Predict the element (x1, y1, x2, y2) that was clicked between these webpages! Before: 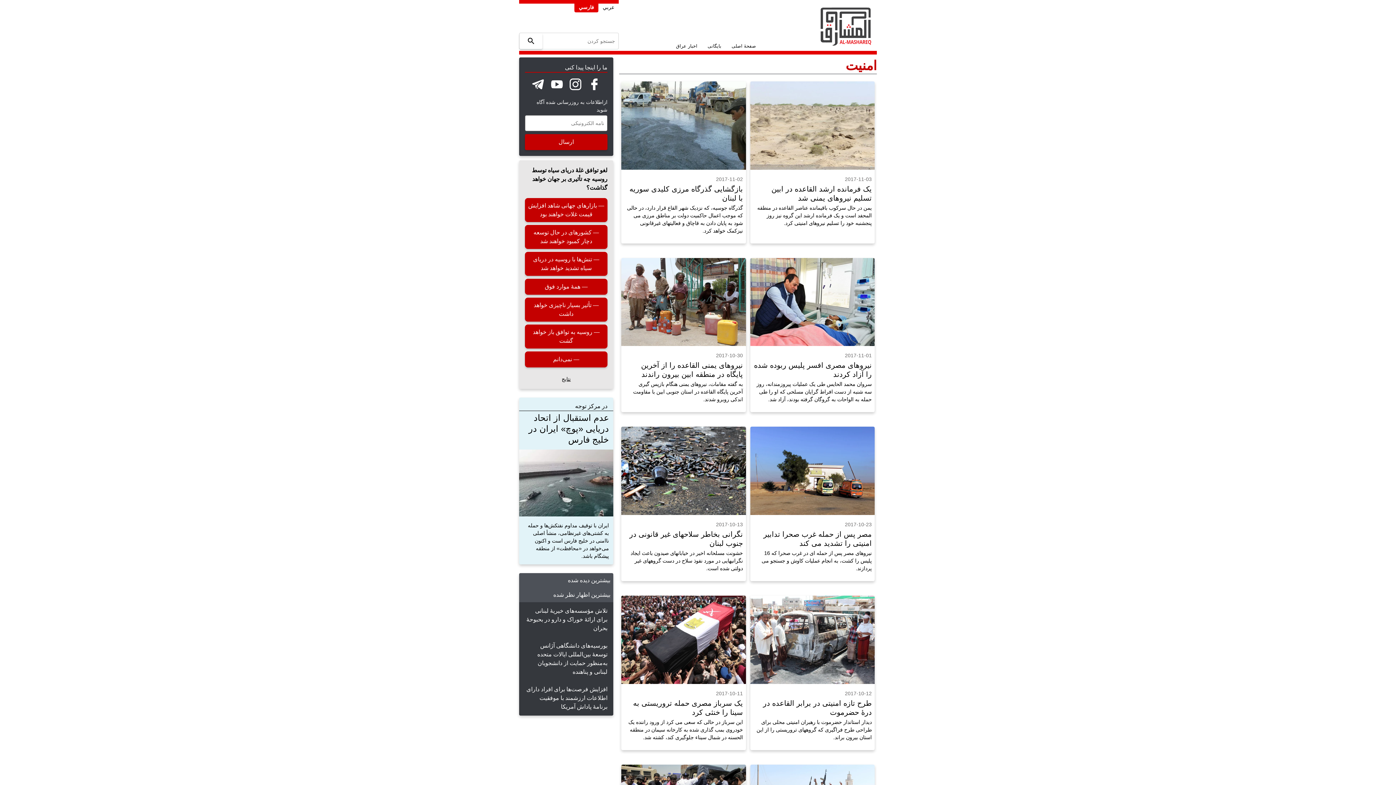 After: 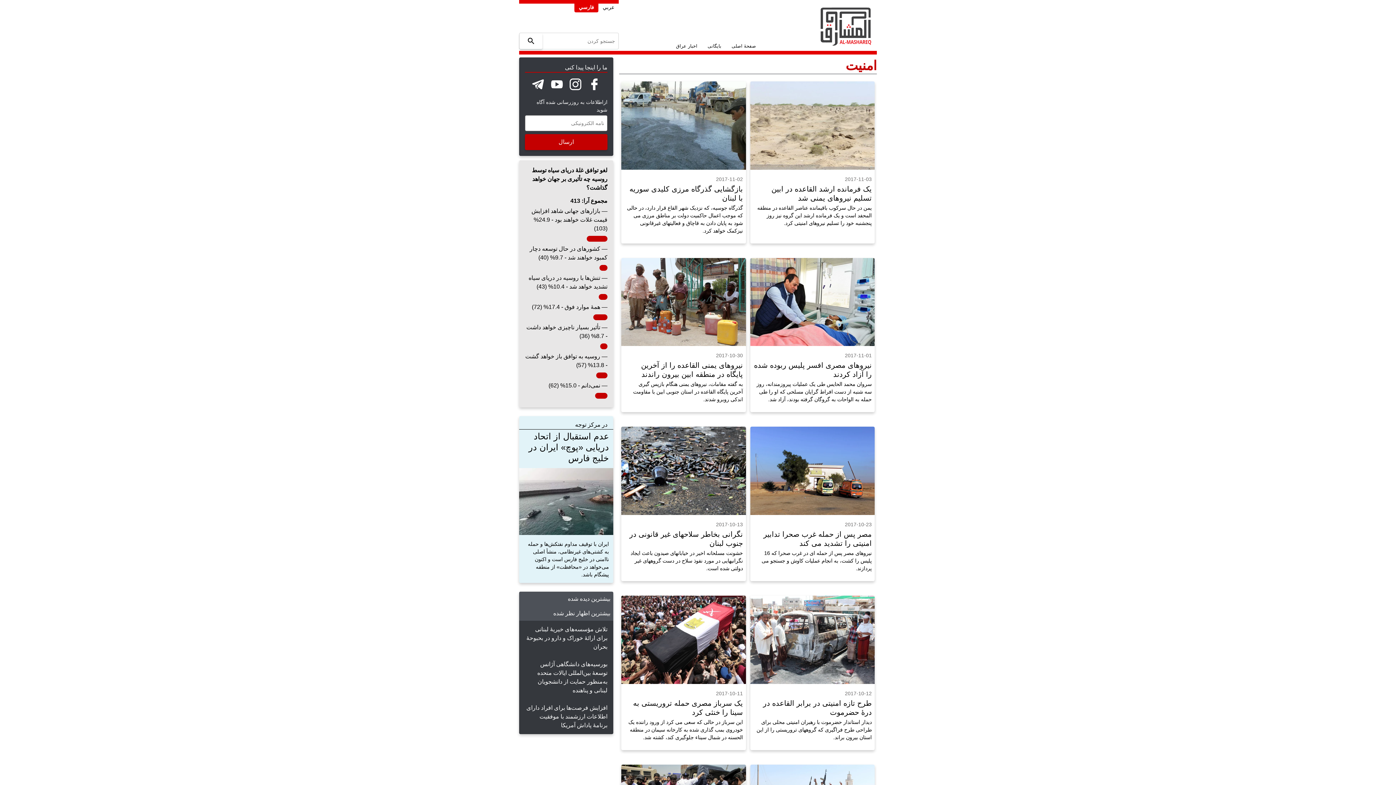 Action: label: نتایج bbox: (525, 375, 607, 383)